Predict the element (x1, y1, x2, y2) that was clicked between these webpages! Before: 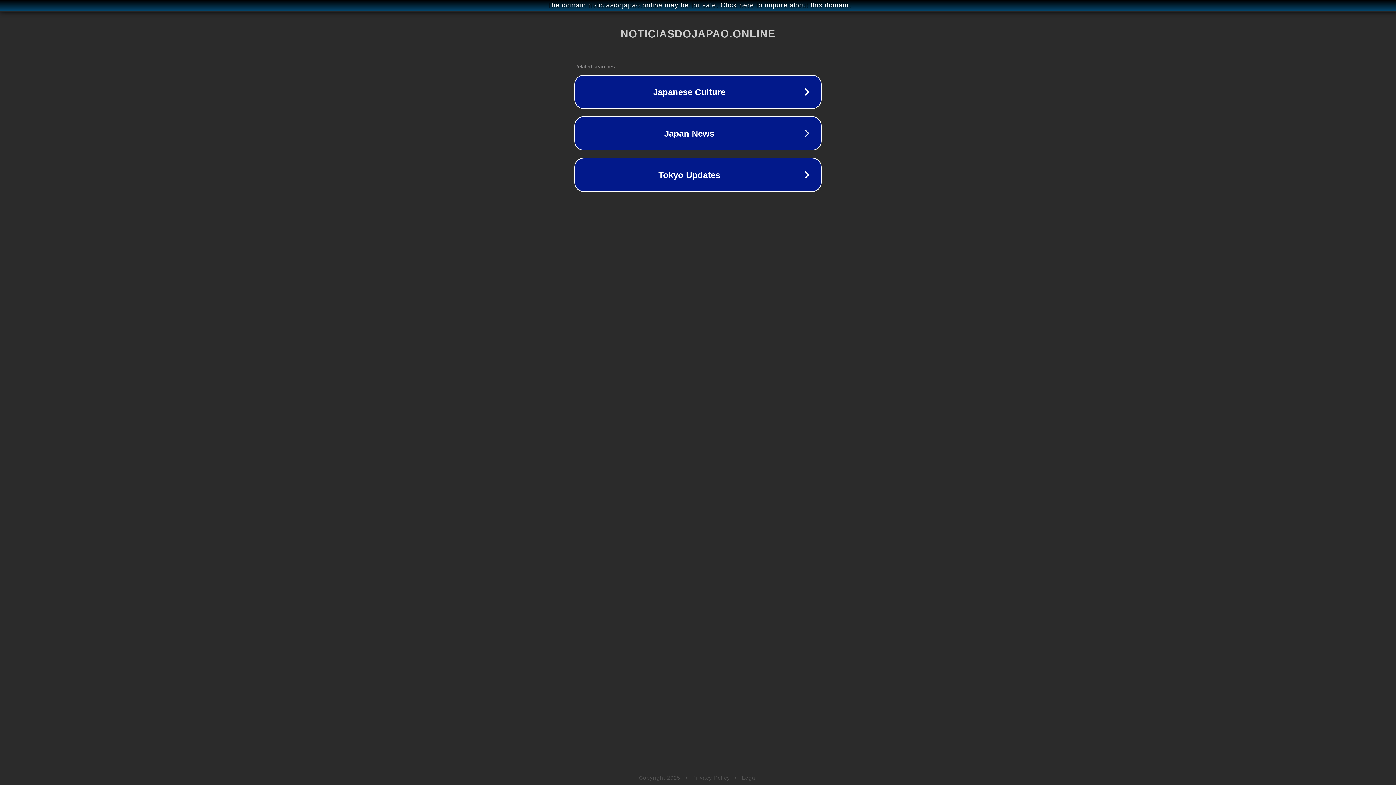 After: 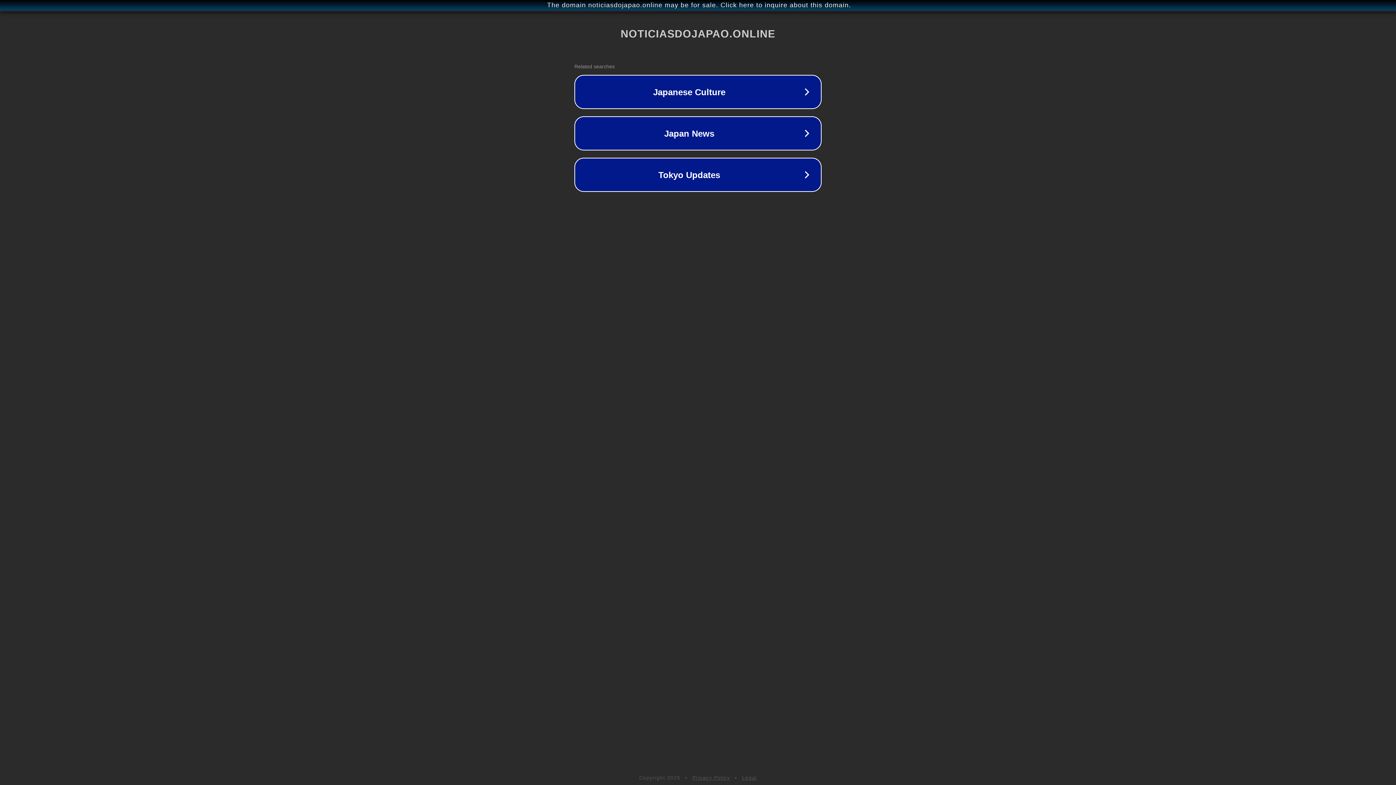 Action: label: Privacy Policy bbox: (692, 775, 730, 781)